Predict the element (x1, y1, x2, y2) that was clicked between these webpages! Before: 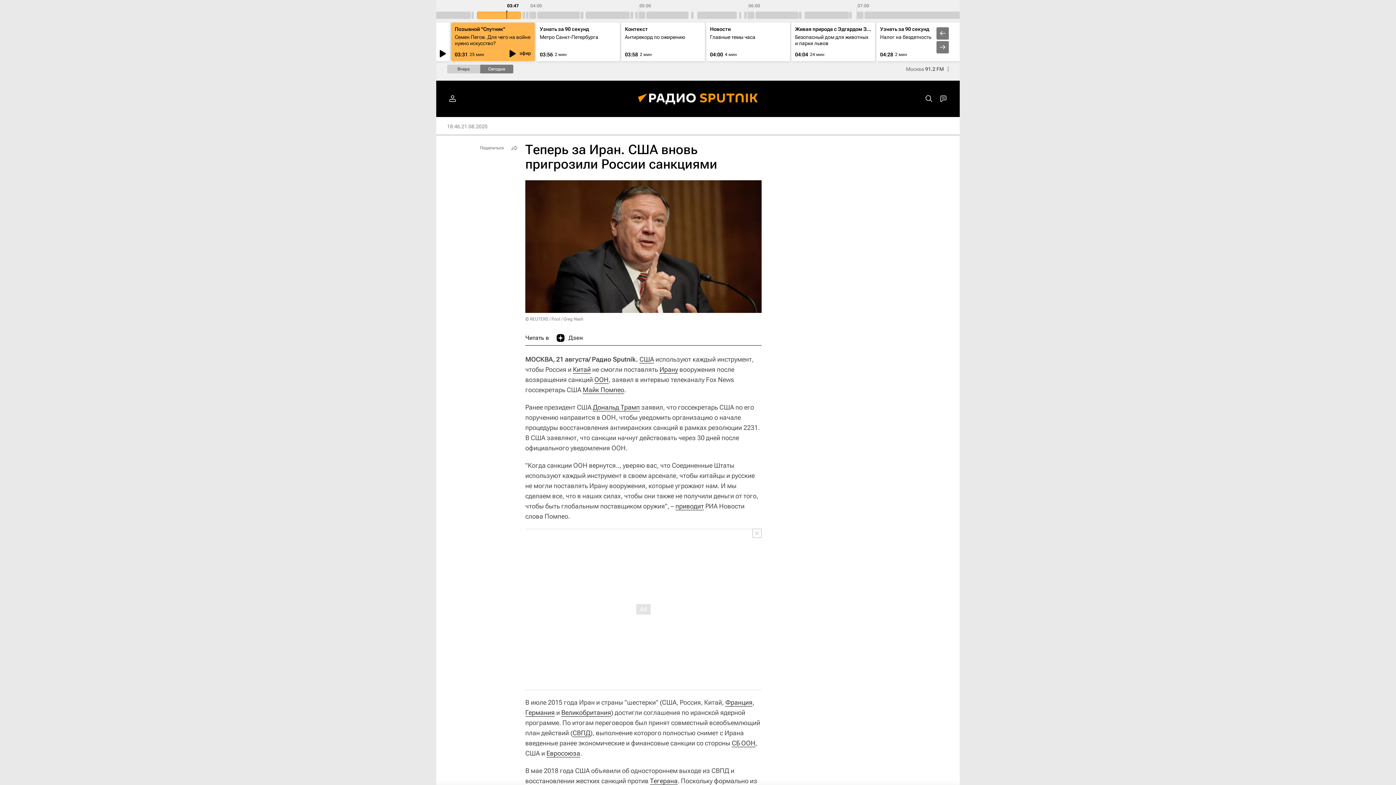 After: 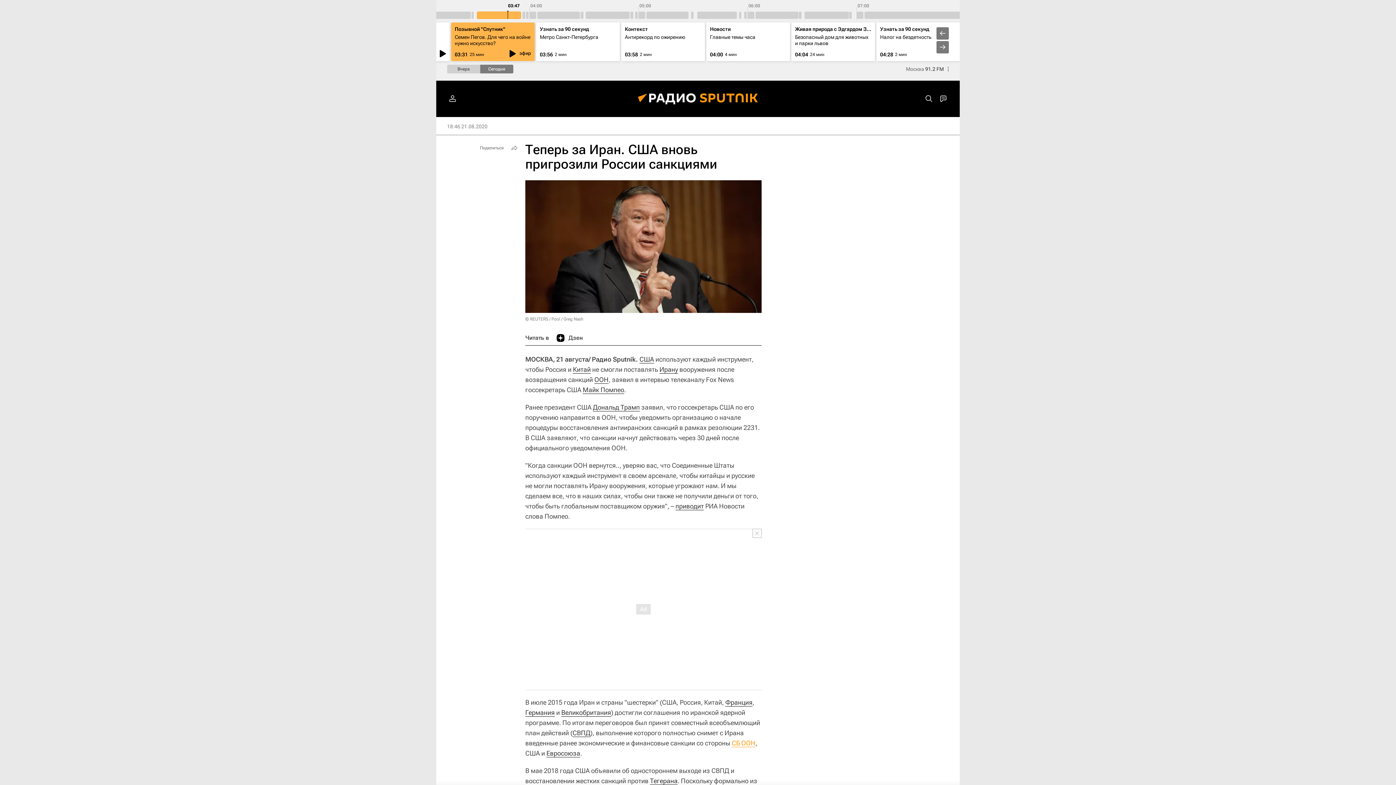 Action: label: СБ ООН bbox: (732, 739, 755, 747)